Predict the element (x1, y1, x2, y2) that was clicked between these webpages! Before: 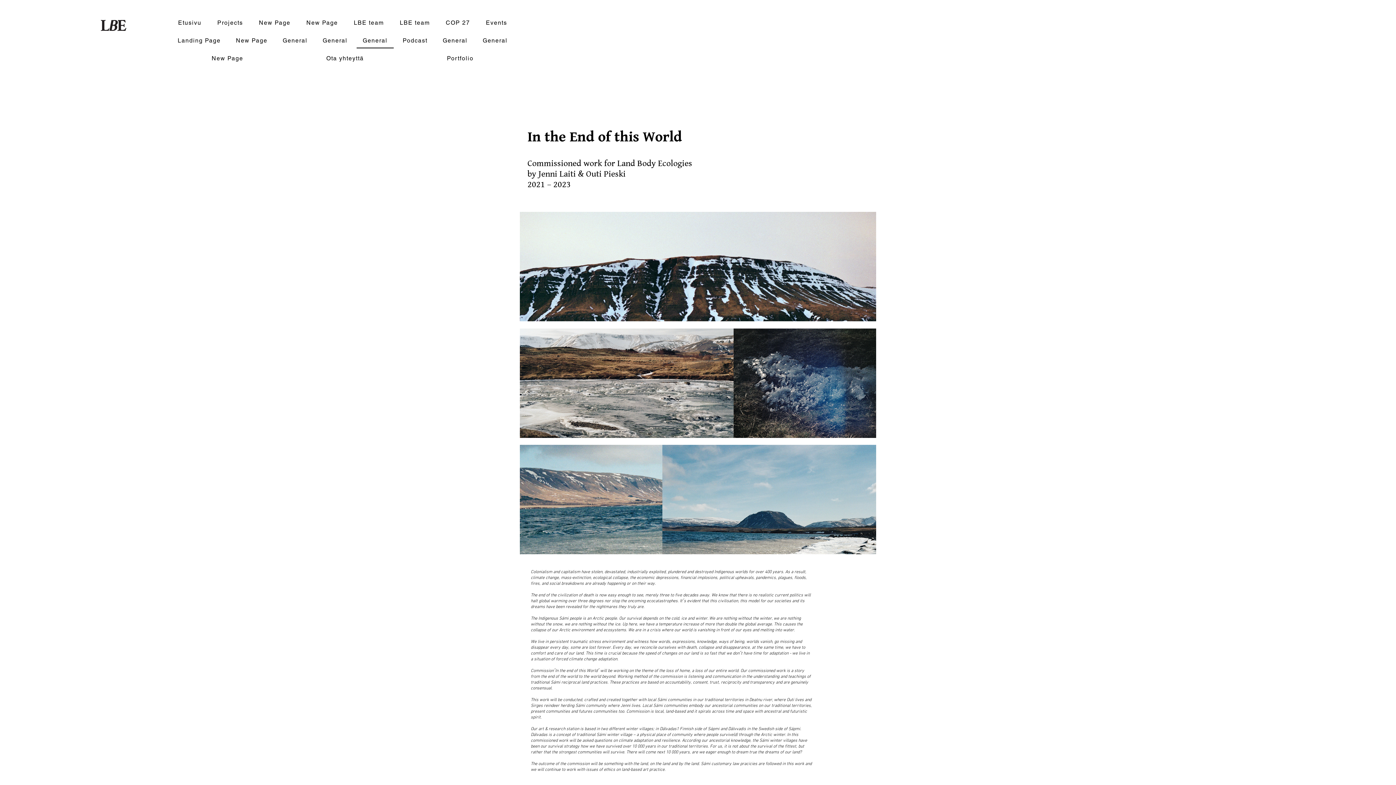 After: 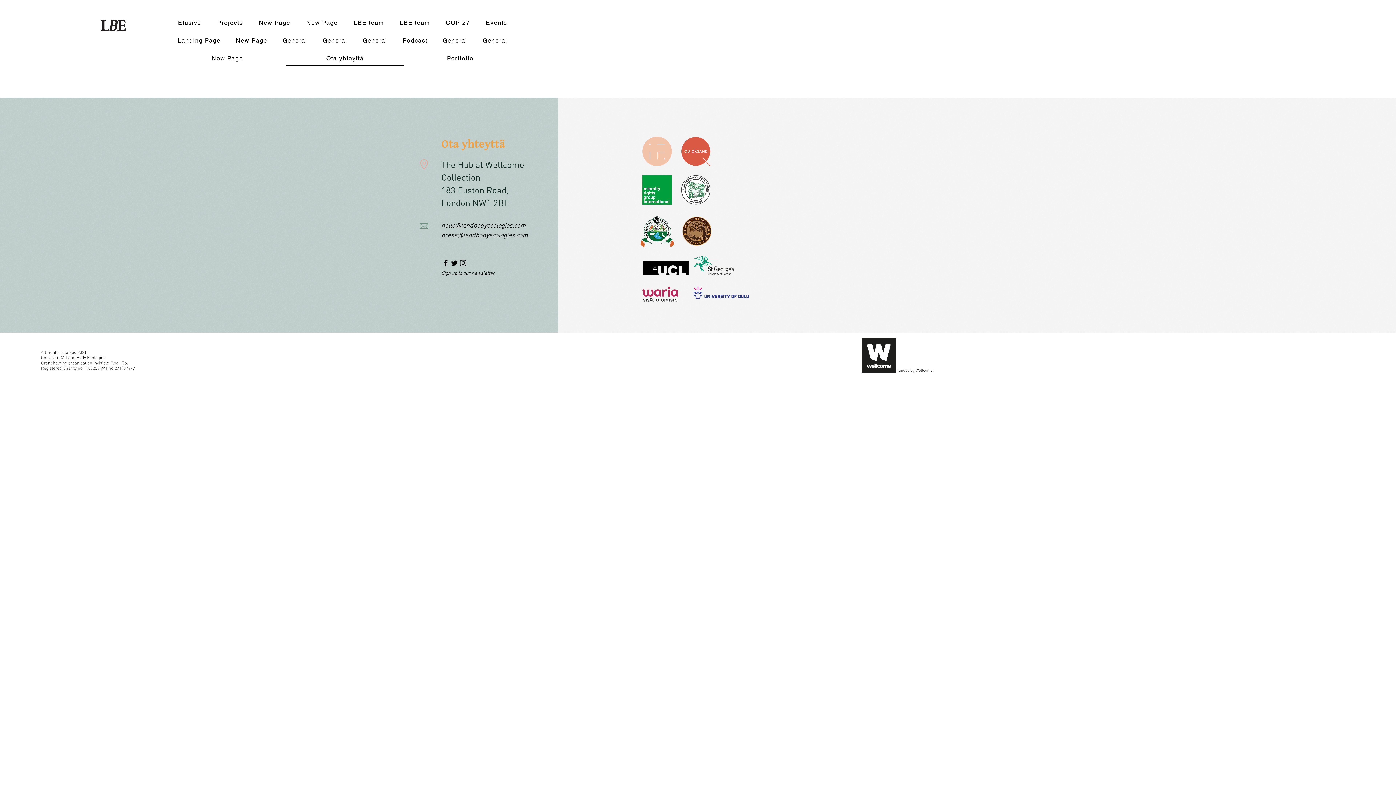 Action: bbox: (286, 51, 404, 66) label: Ota yhteyttä